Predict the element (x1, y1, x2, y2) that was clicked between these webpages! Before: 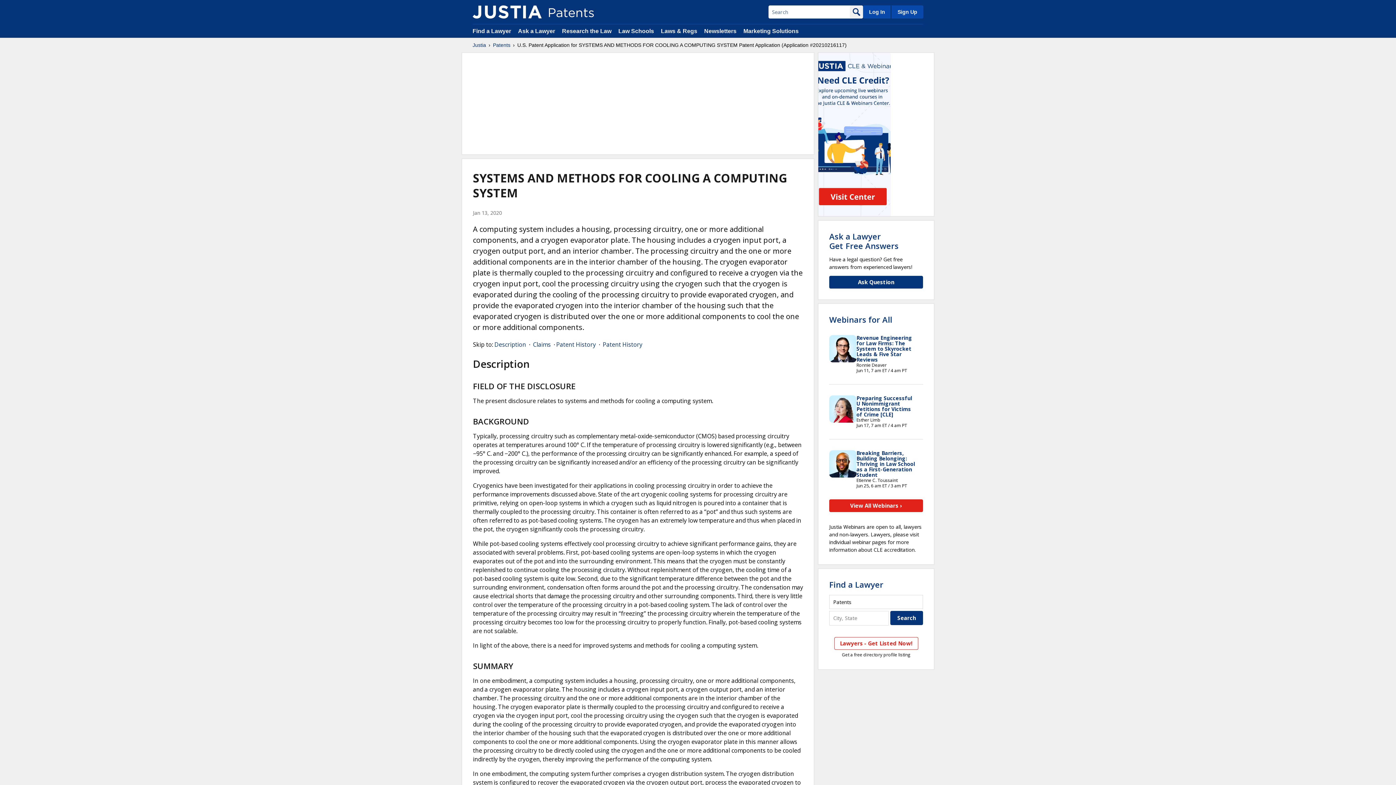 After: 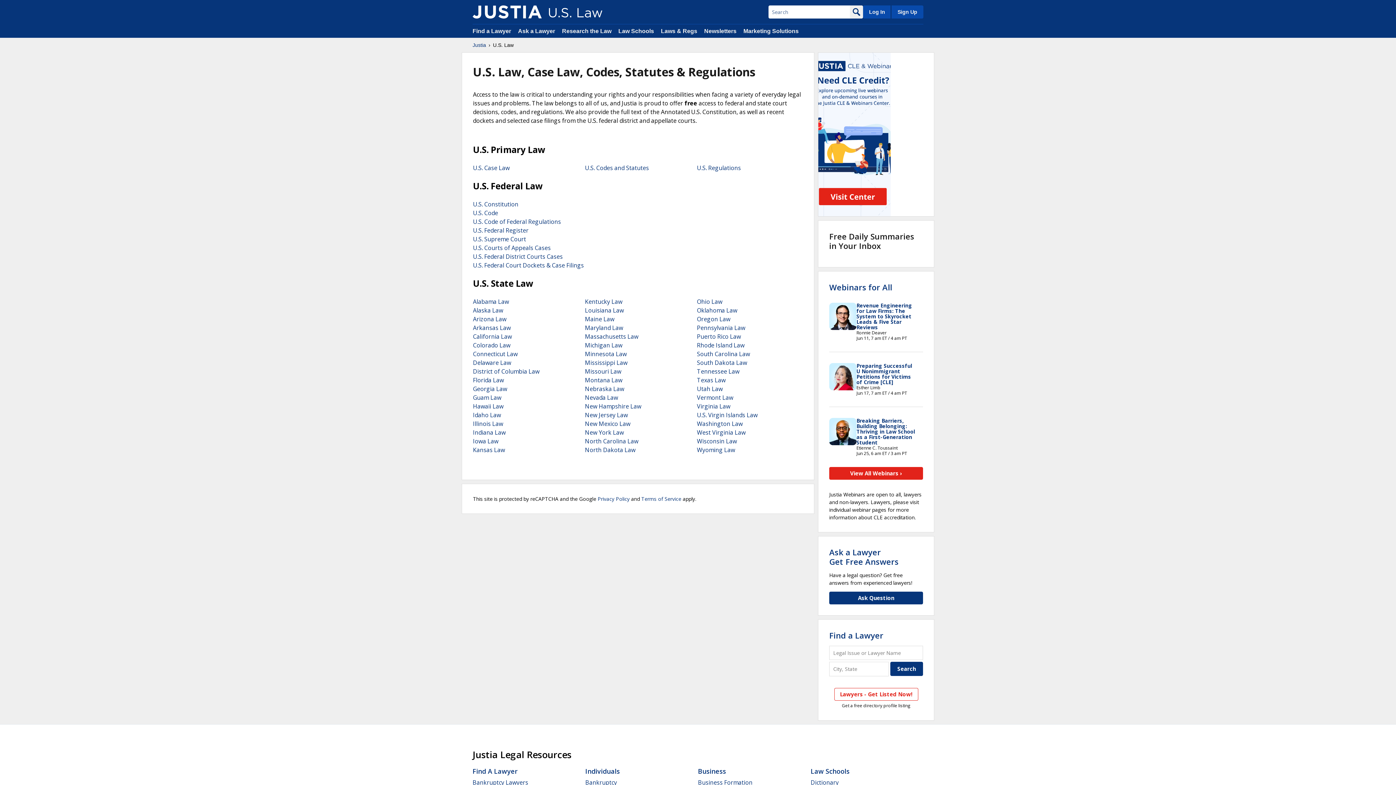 Action: bbox: (661, 28, 697, 34) label: Laws & Regs